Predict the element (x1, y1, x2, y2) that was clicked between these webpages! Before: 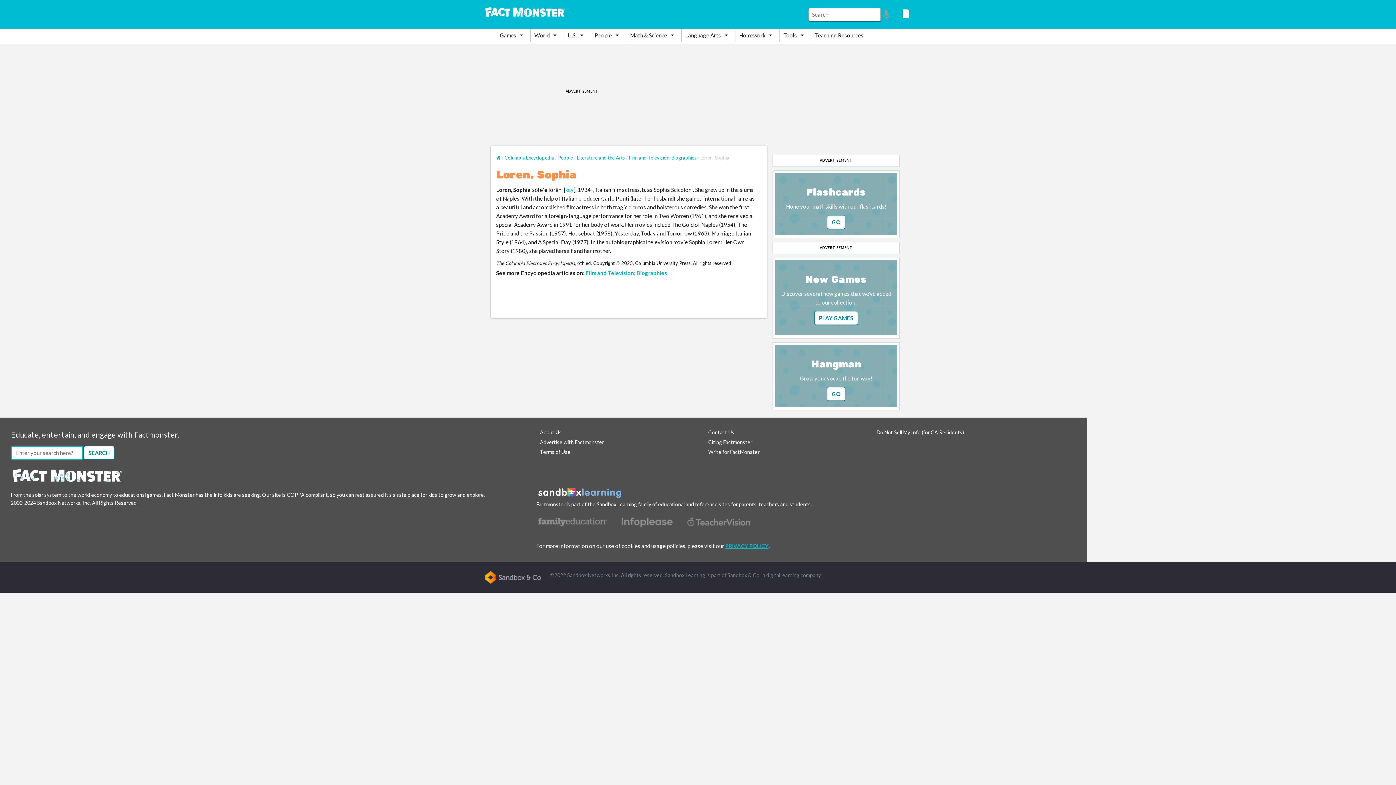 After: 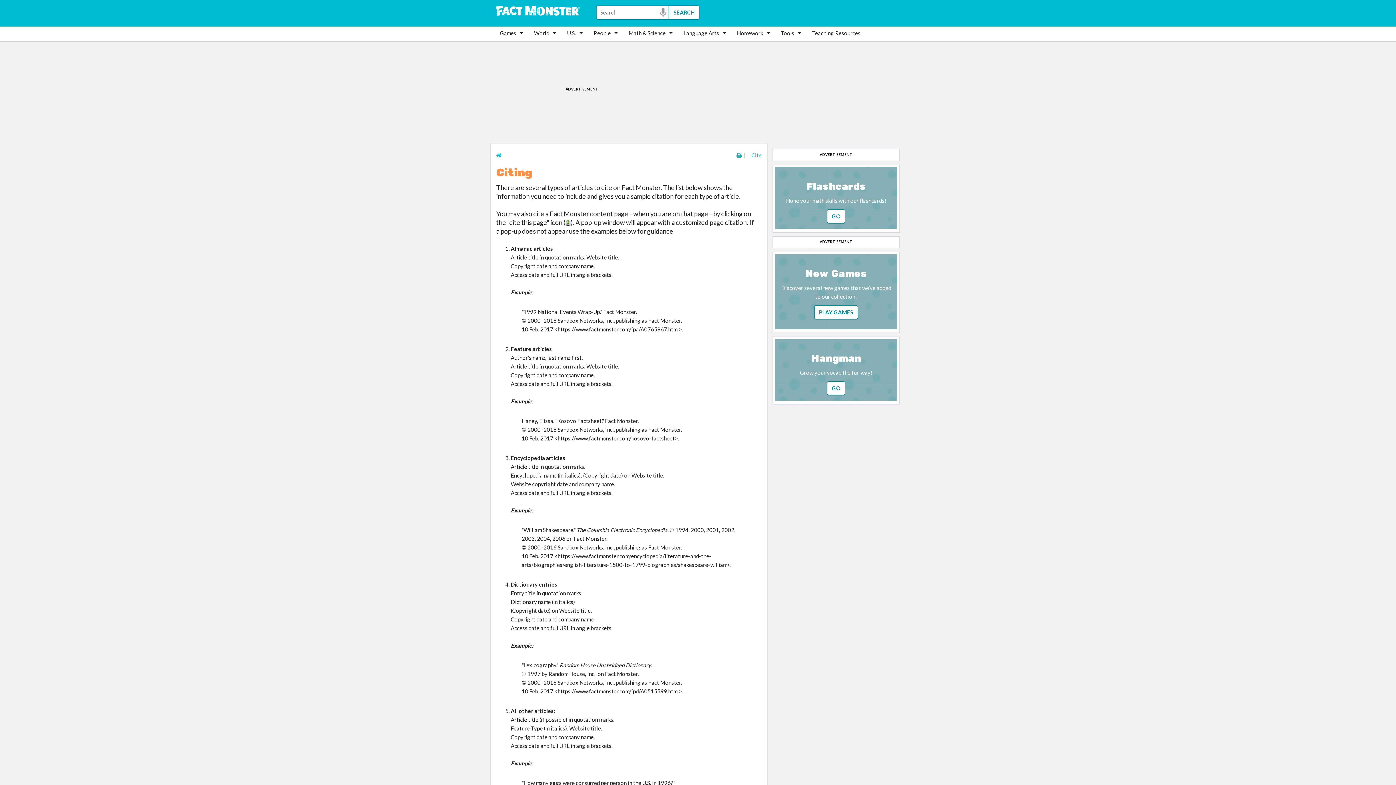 Action: bbox: (708, 439, 752, 445) label: Citing Factmonster